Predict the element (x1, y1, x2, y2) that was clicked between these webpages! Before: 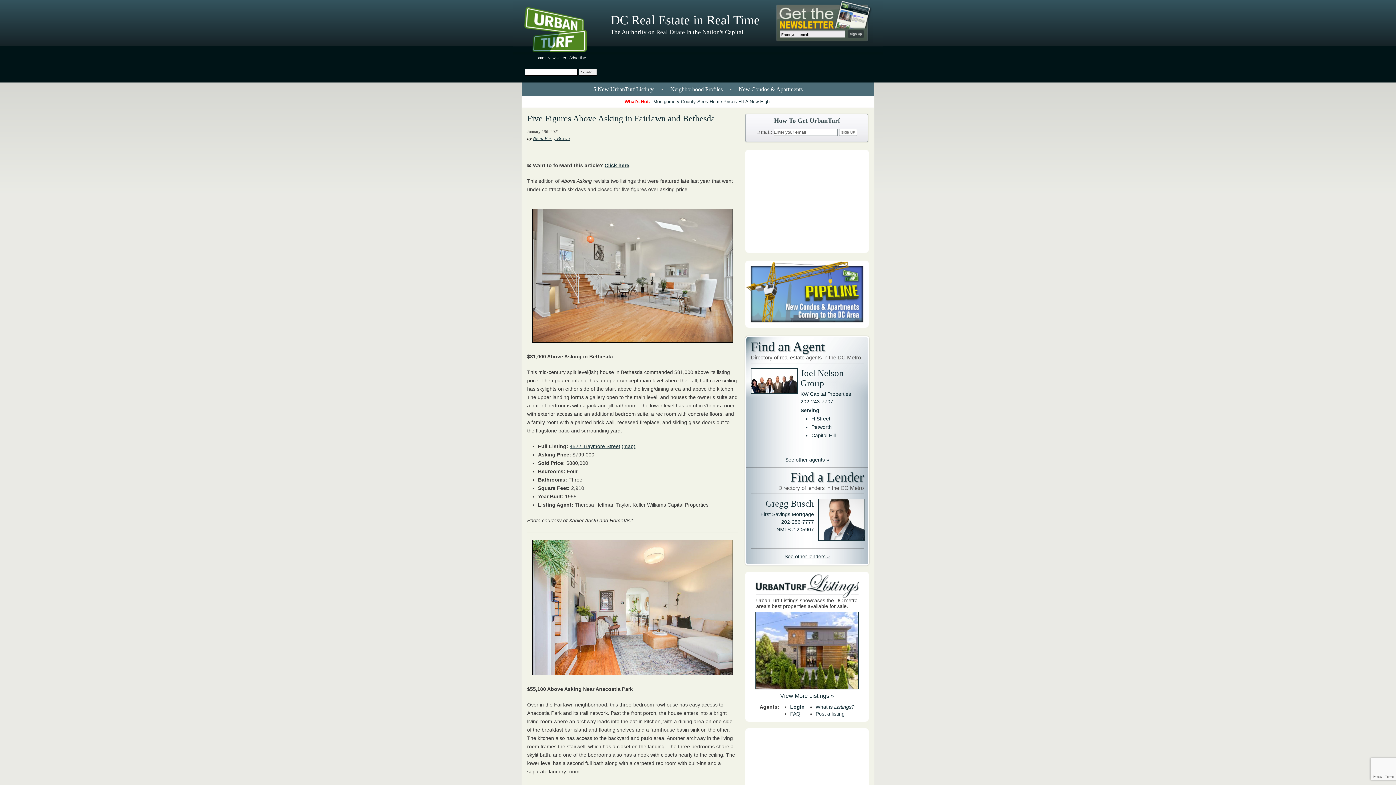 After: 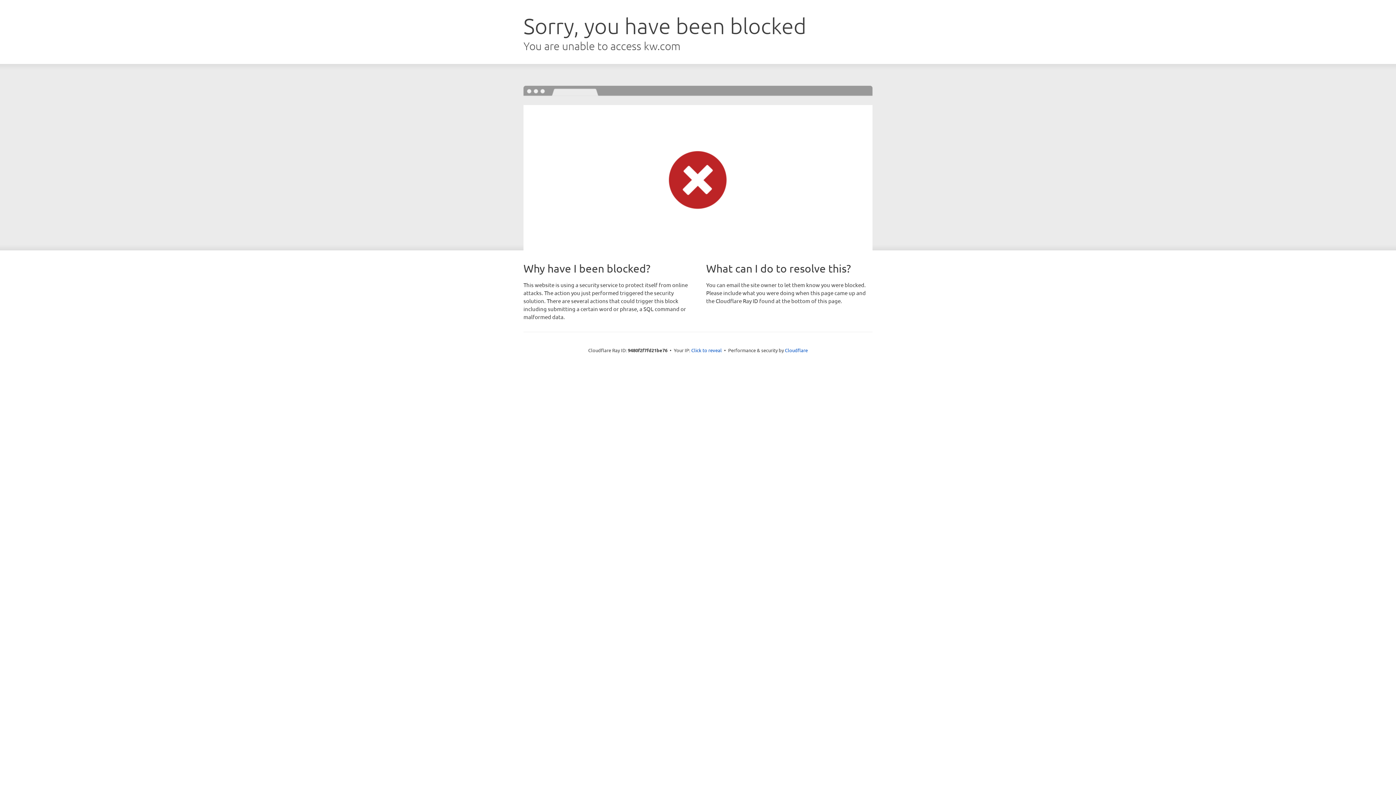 Action: label: 4522 Traymore Street bbox: (569, 443, 620, 449)